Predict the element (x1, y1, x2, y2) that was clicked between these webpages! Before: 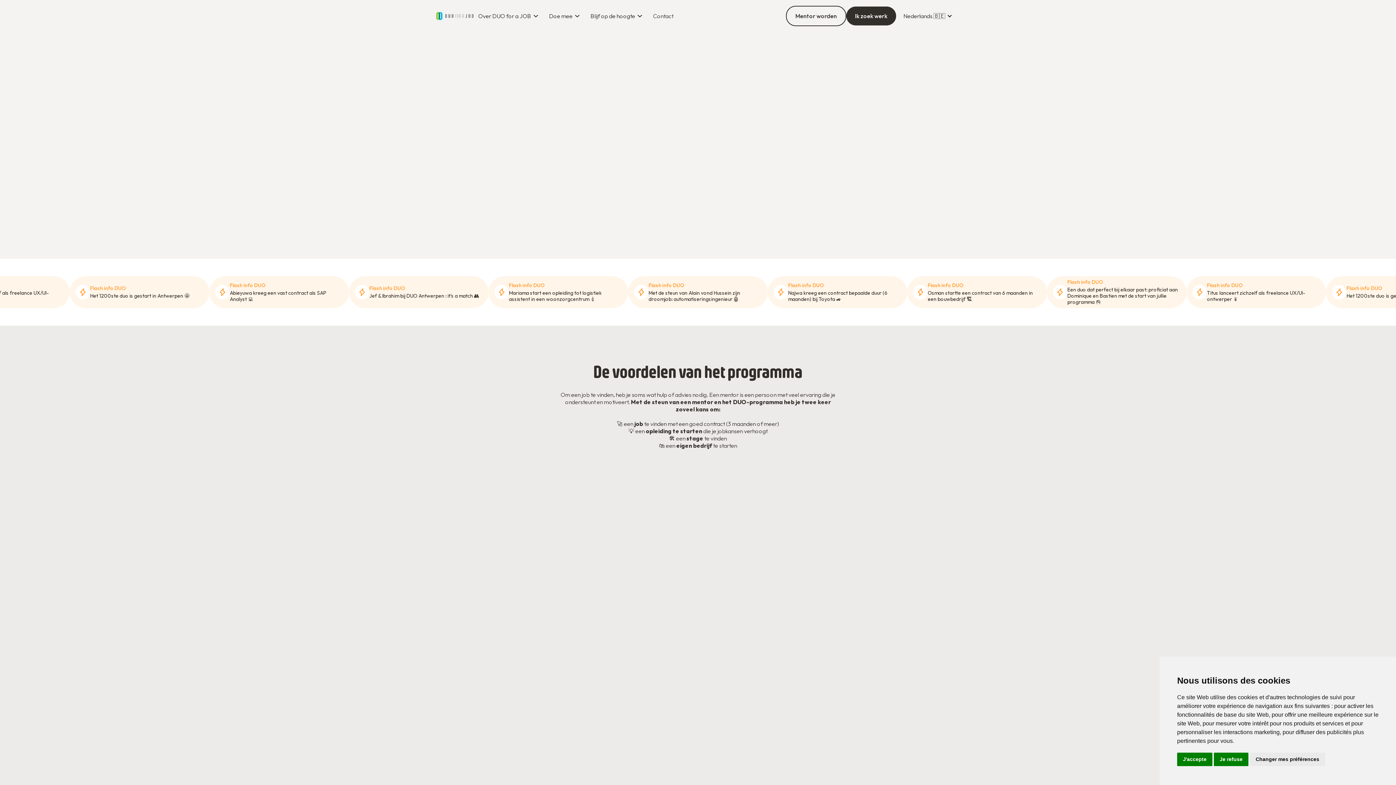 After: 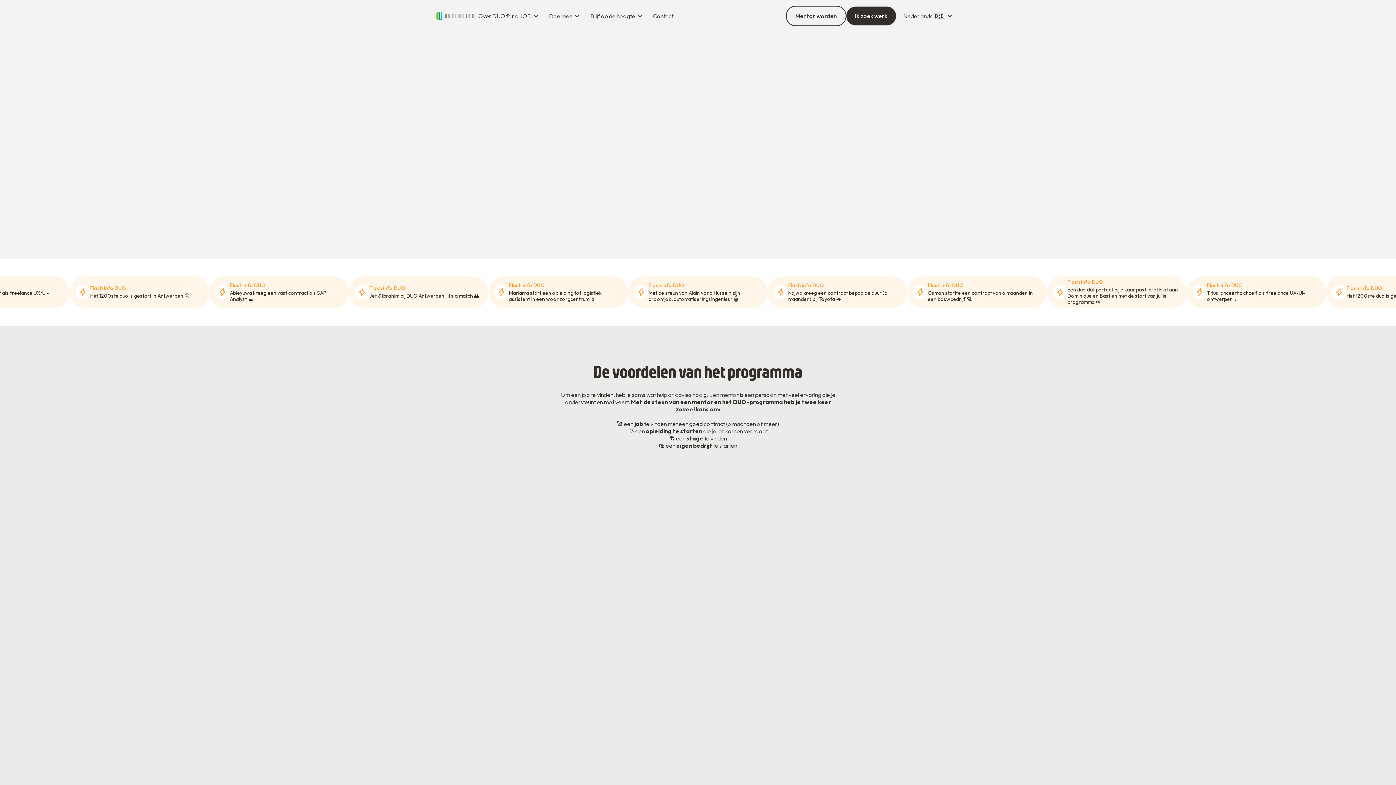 Action: label: Je refuse bbox: (1214, 753, 1248, 766)